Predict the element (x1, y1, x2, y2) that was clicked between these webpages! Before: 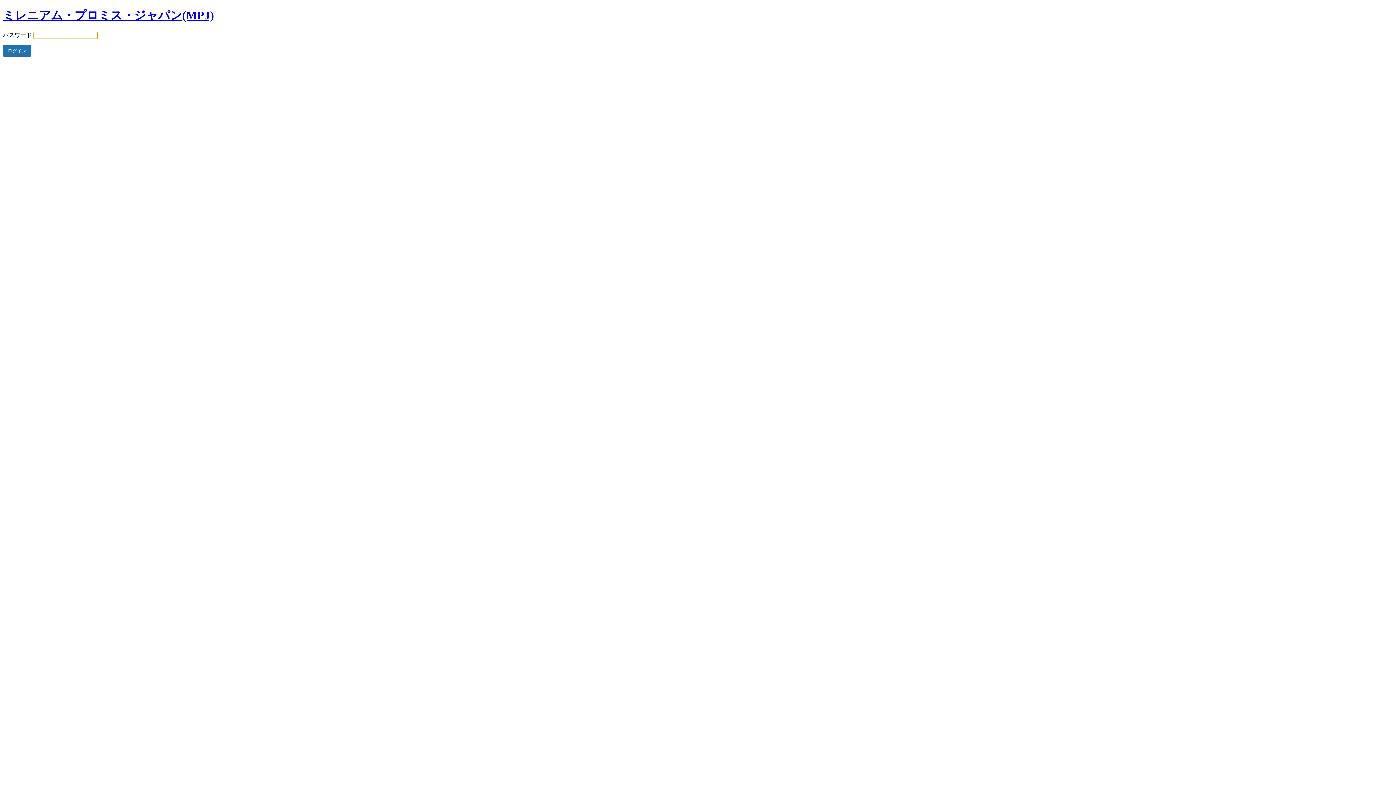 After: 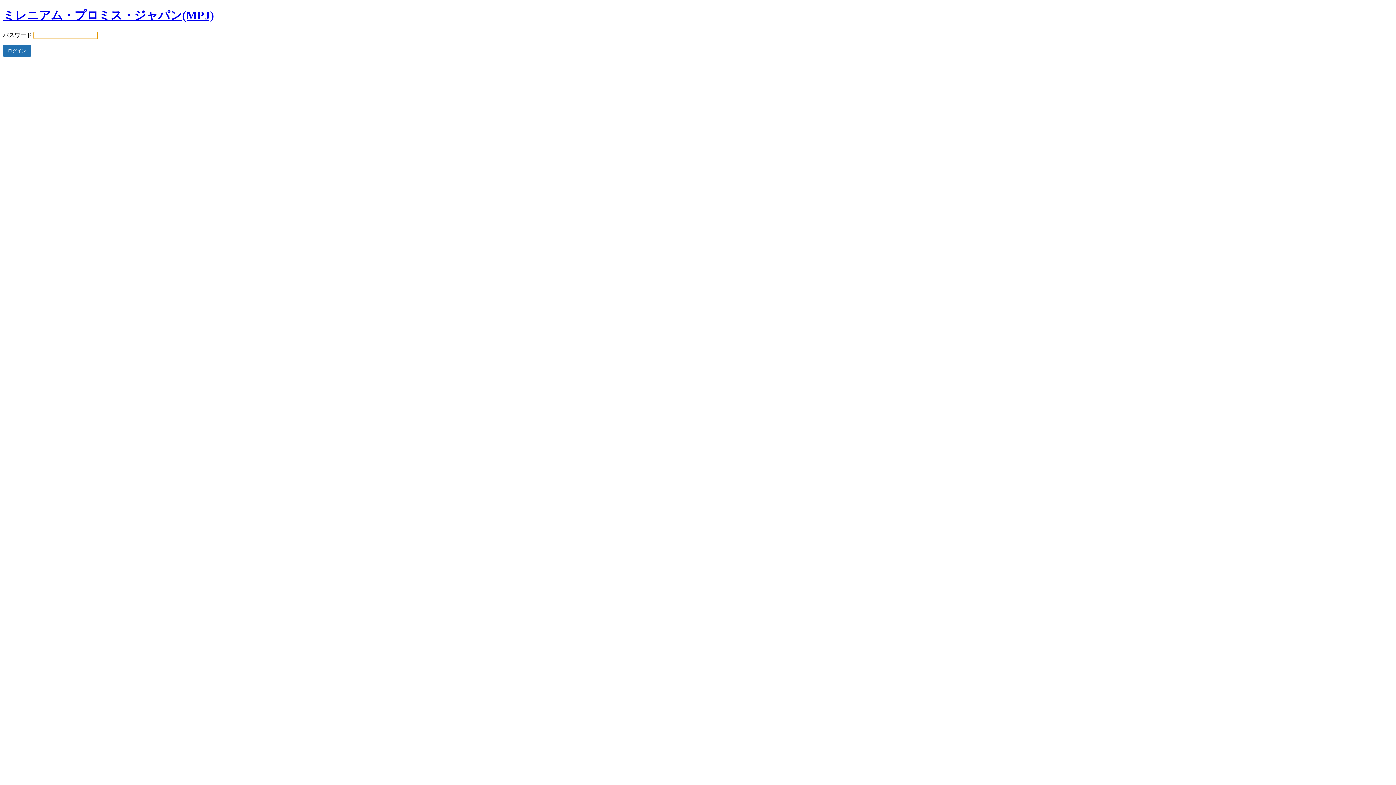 Action: bbox: (2, 8, 214, 21) label: ミレニアム・プロミス・ジャパン(MPJ)